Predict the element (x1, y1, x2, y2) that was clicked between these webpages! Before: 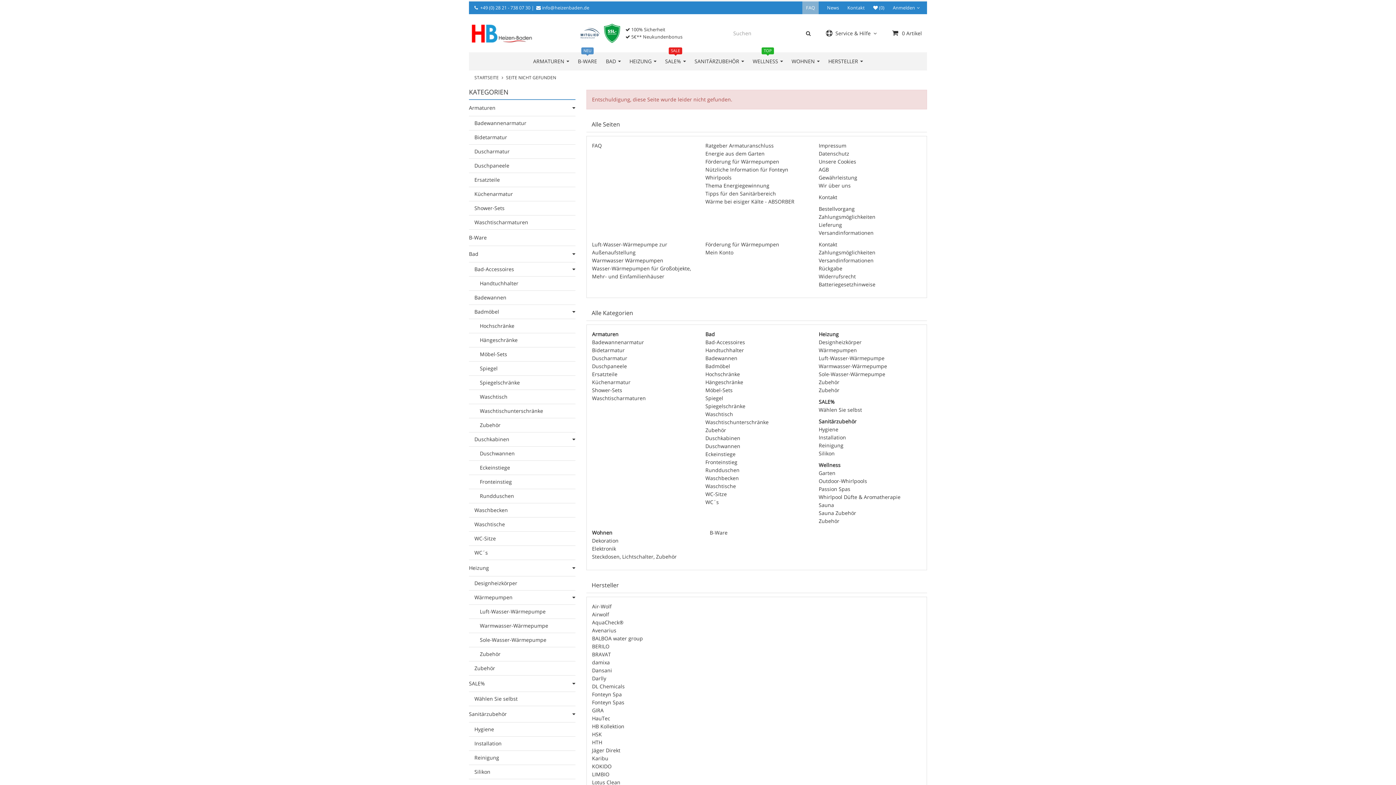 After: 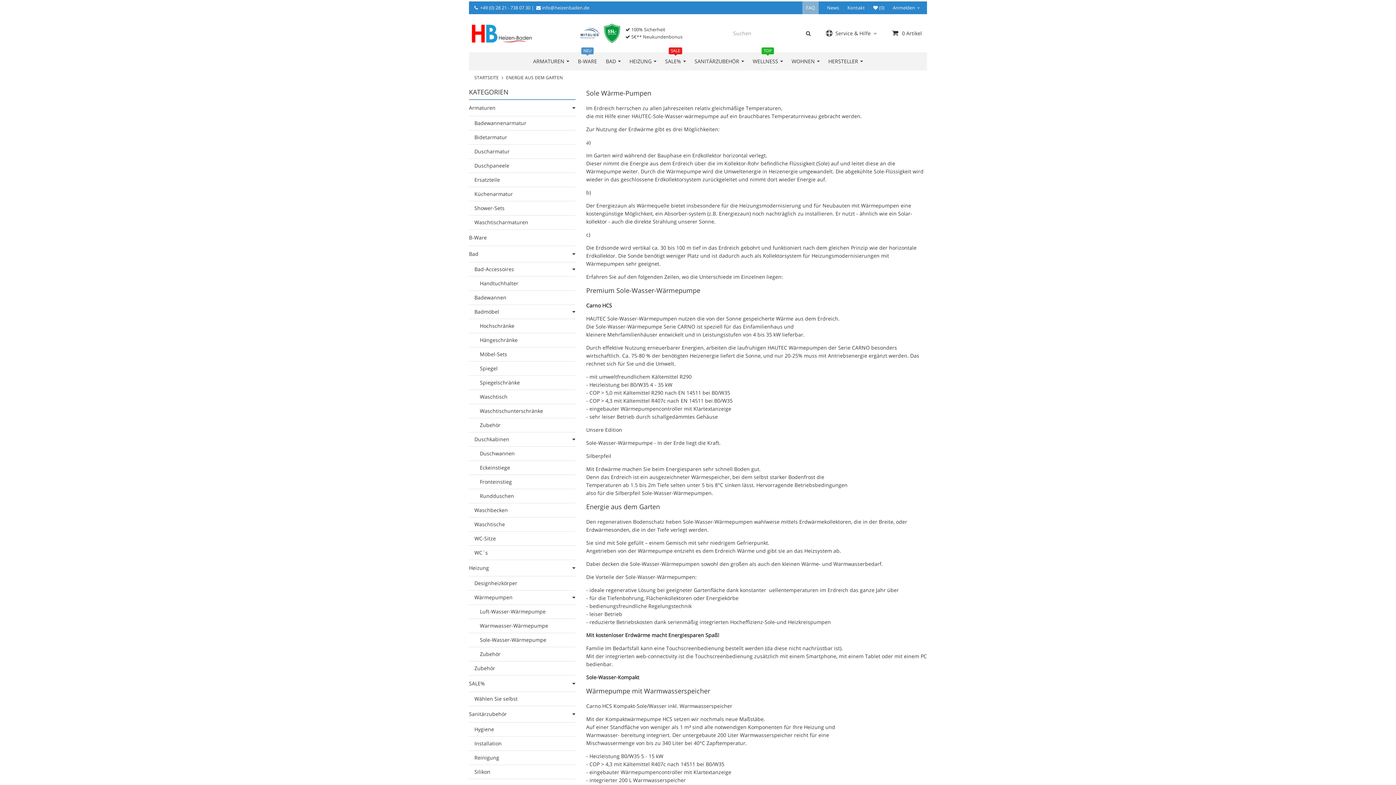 Action: bbox: (705, 150, 764, 157) label: Energie aus dem Garten